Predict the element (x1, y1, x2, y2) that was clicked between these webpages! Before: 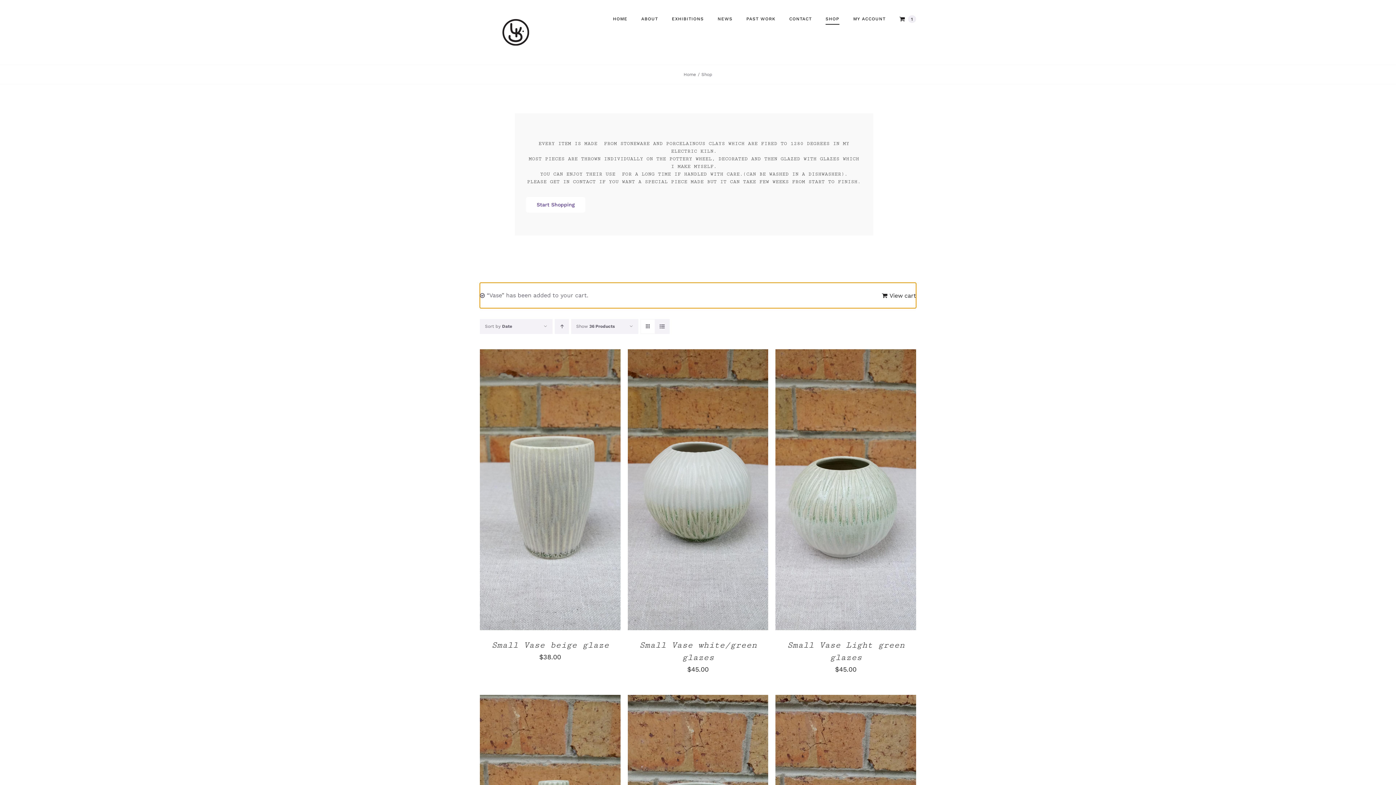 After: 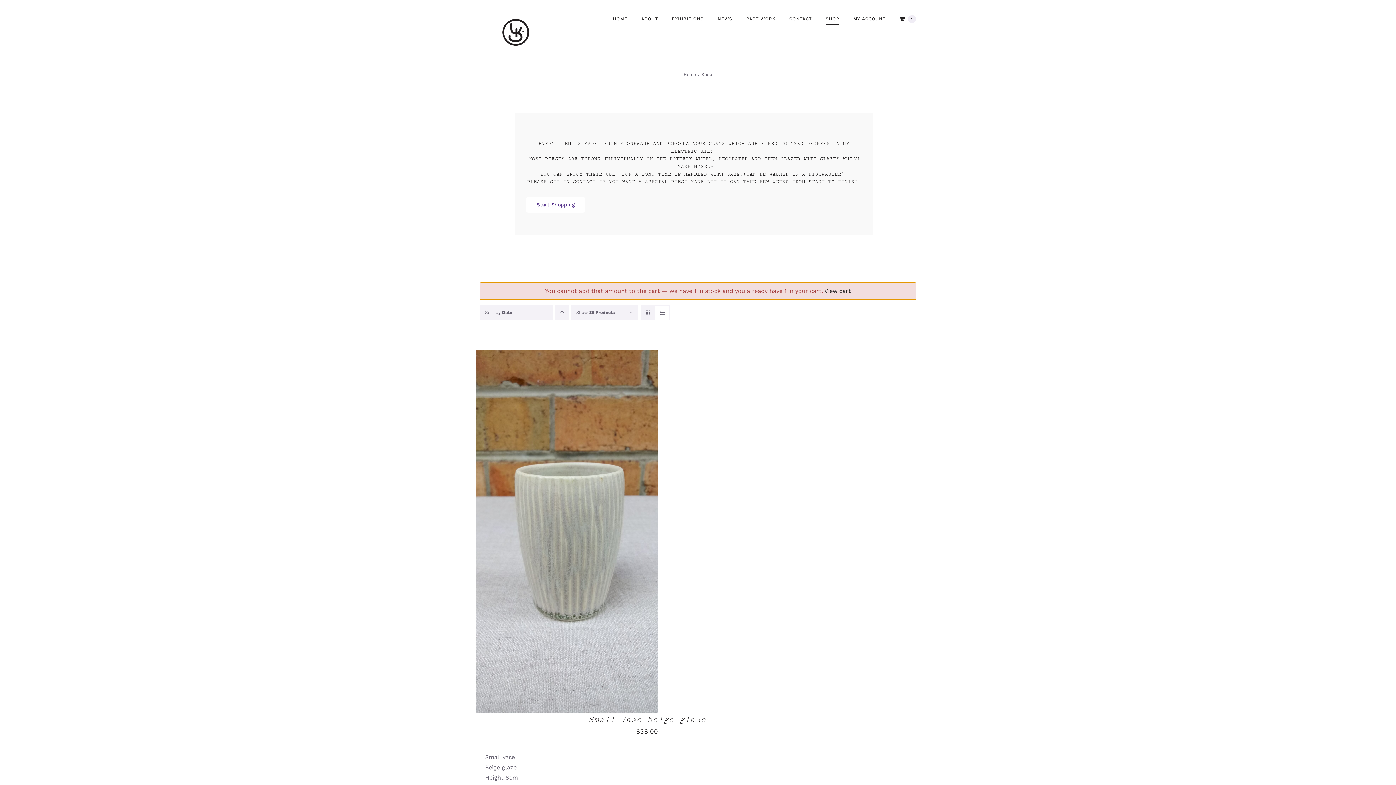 Action: label: View as list bbox: (655, 319, 669, 333)